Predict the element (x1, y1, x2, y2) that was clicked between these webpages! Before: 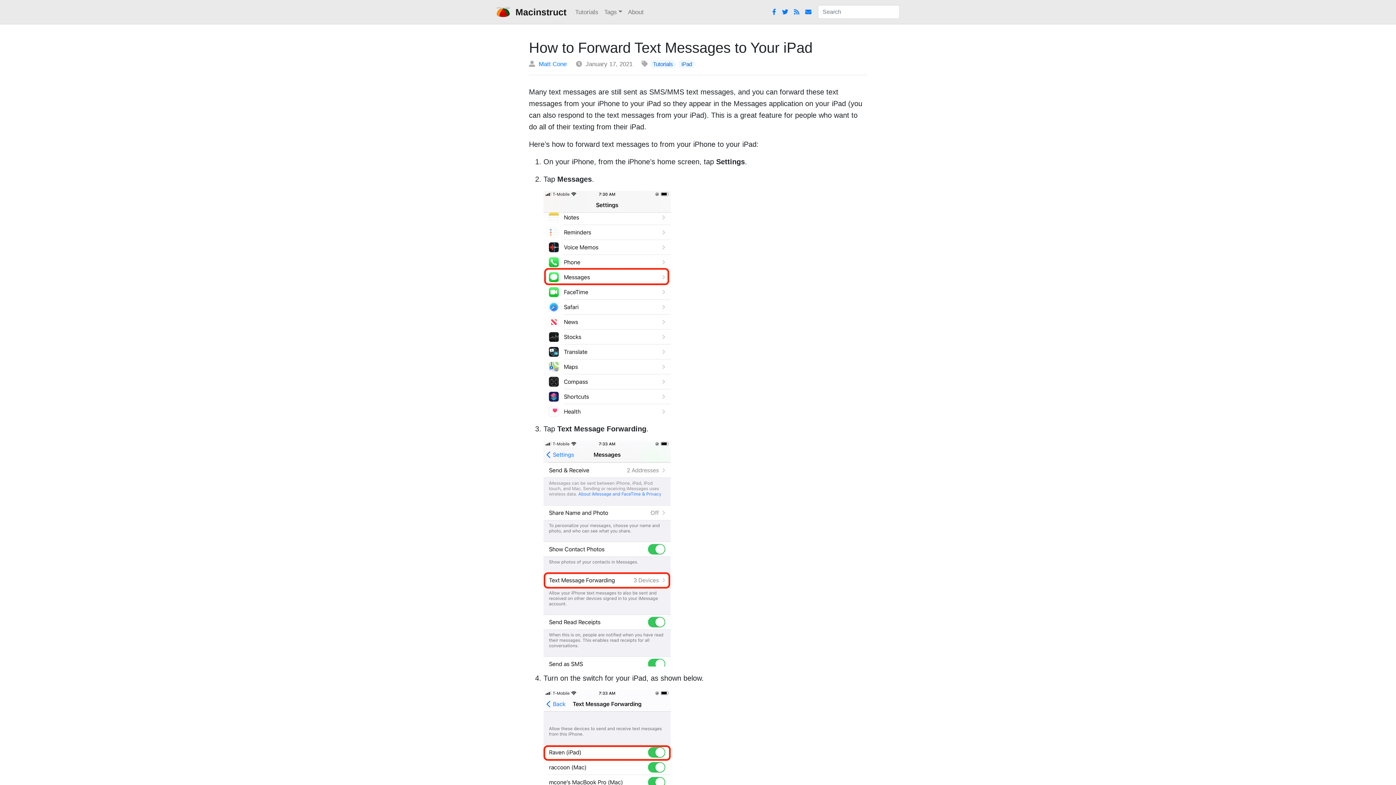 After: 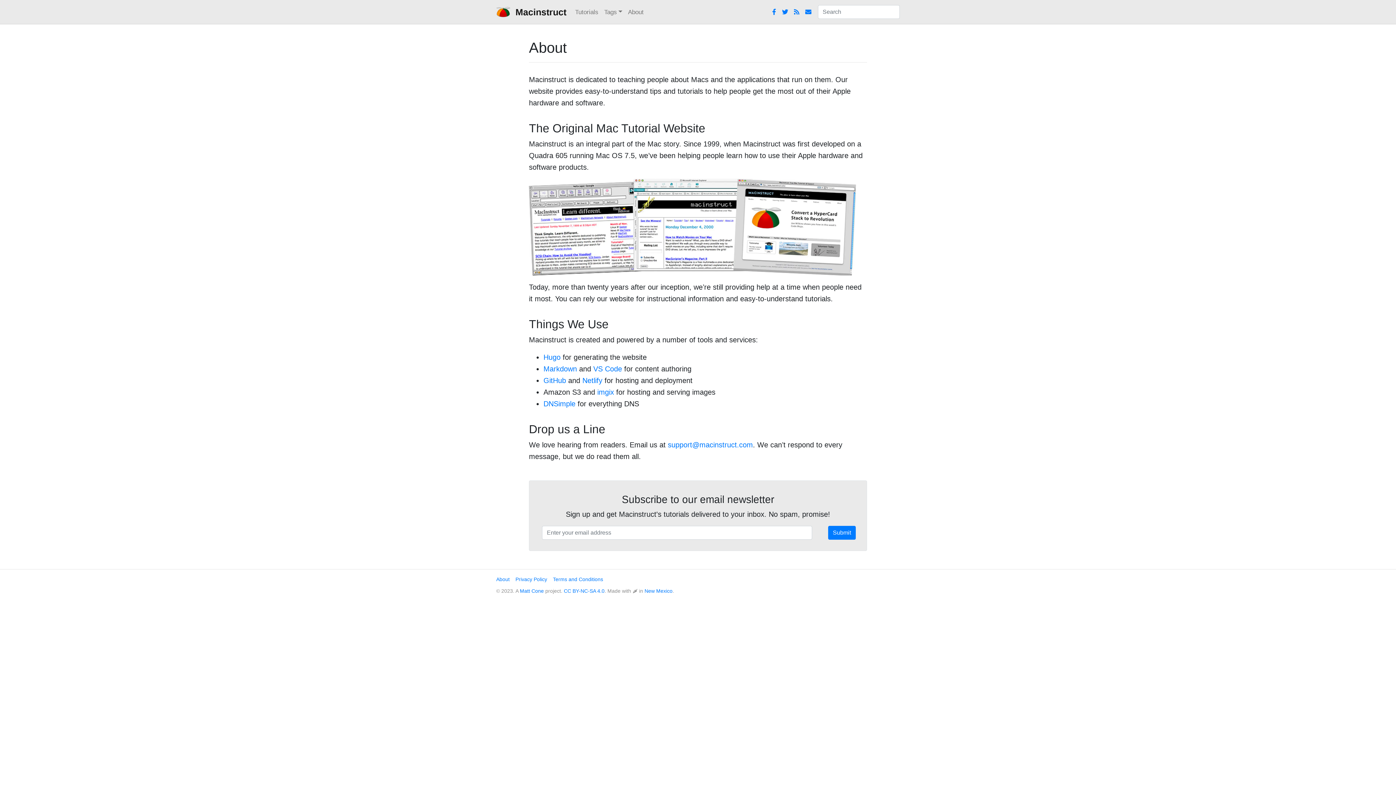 Action: bbox: (625, 4, 646, 19) label: About